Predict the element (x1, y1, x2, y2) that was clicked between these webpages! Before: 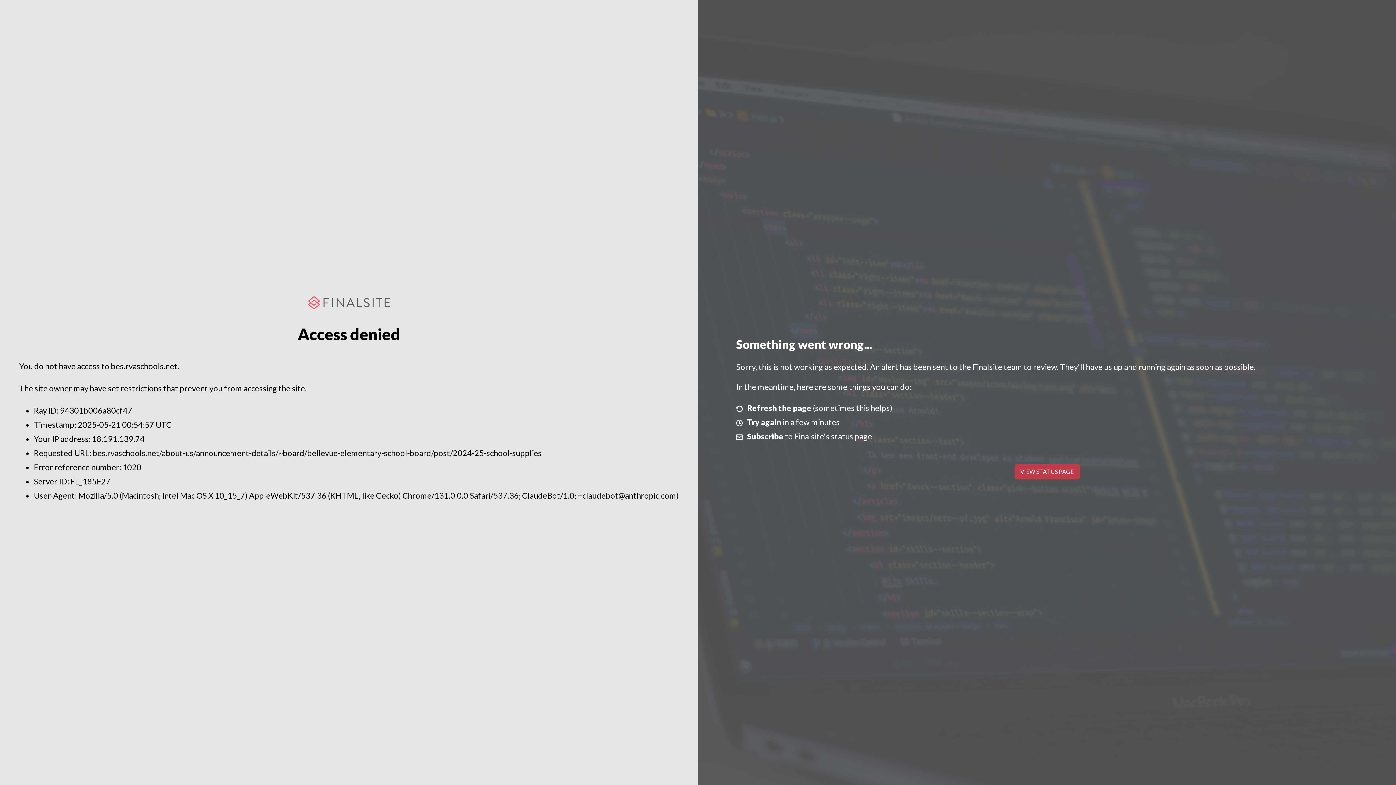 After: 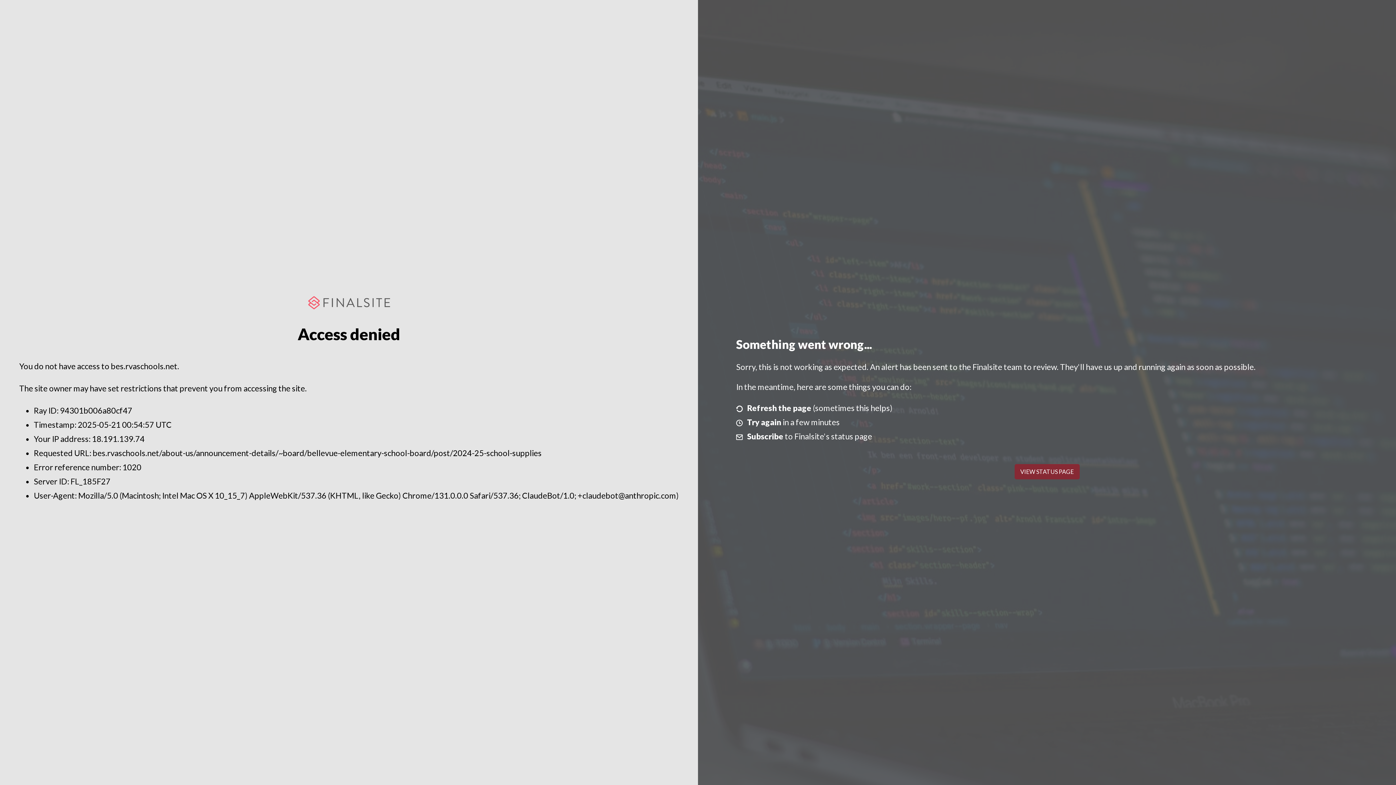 Action: bbox: (1014, 464, 1079, 479) label: VIEW STATUS PAGE